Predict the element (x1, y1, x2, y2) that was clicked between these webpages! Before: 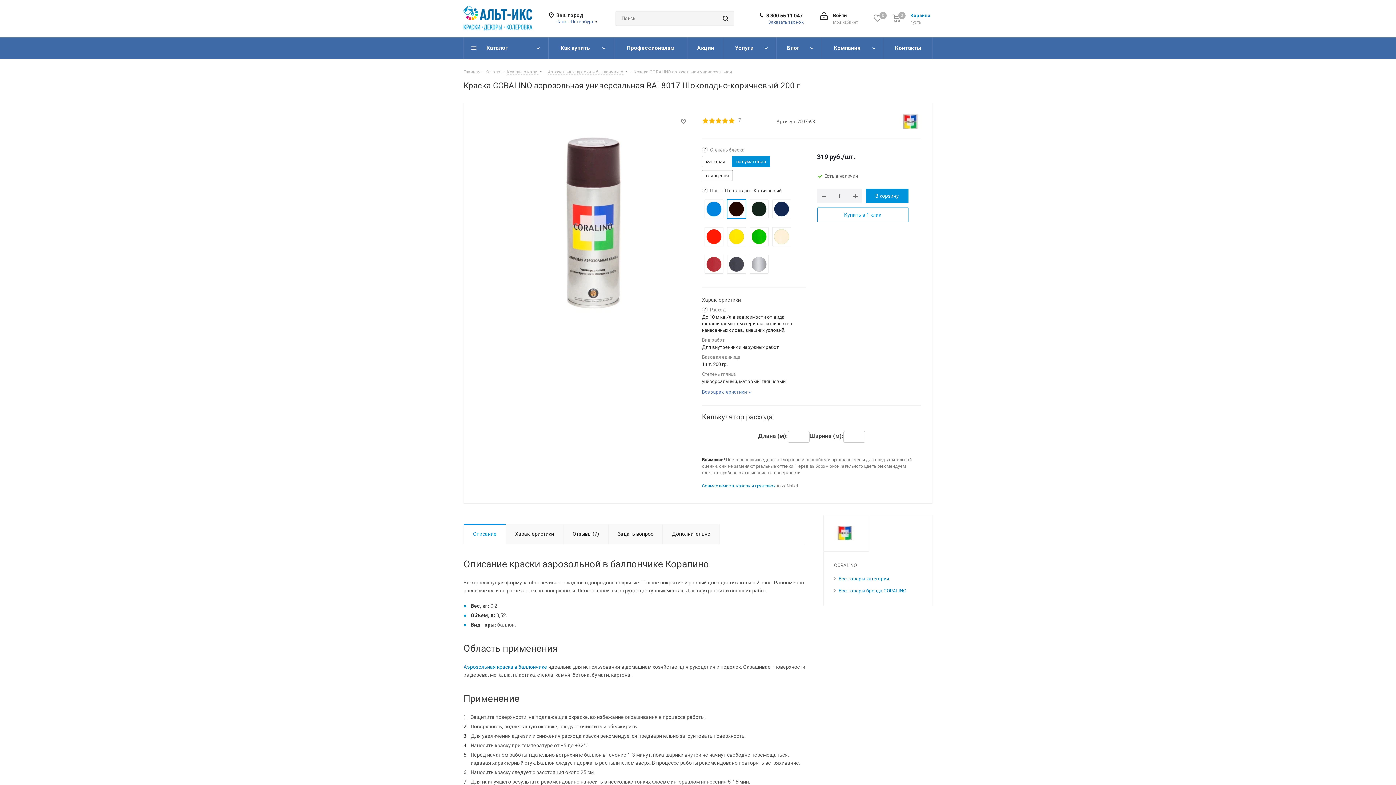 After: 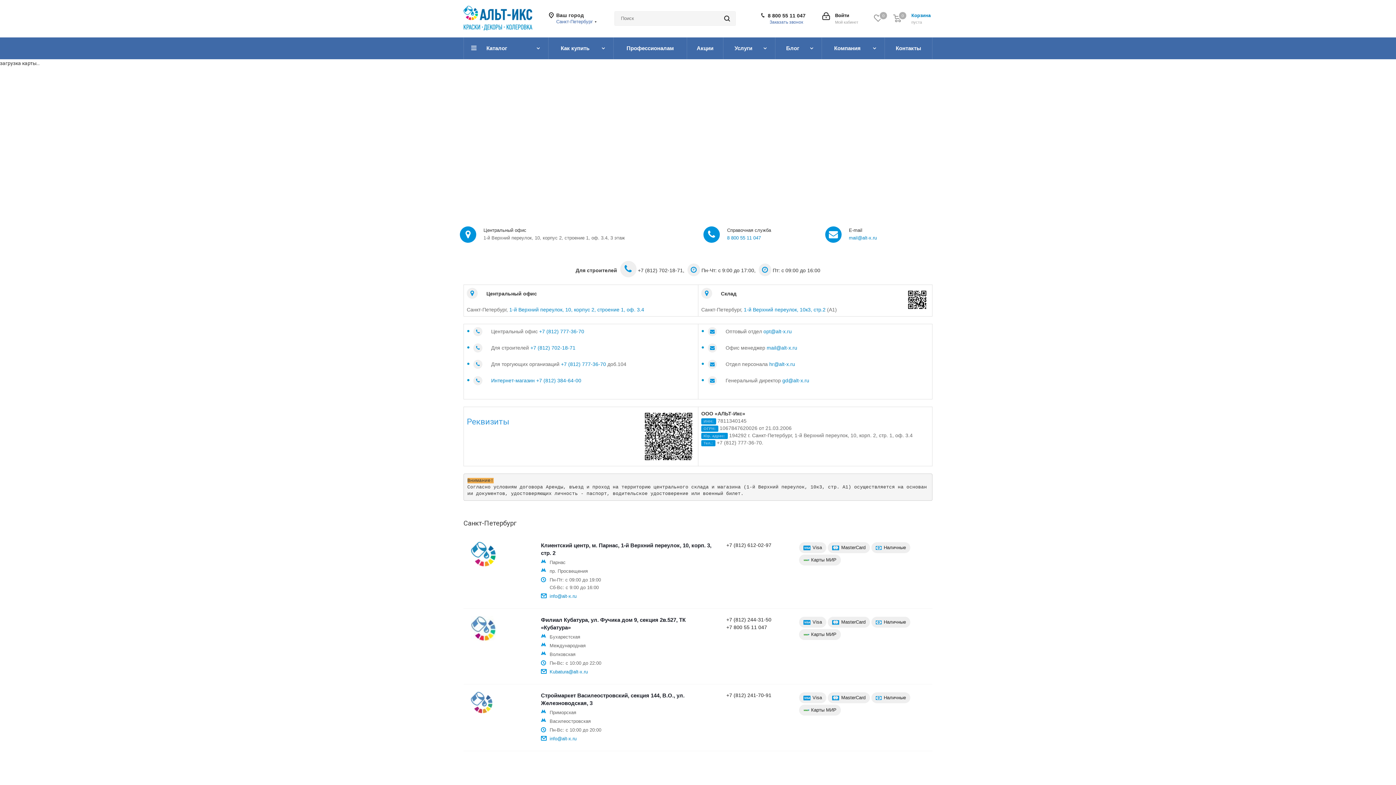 Action: bbox: (884, 37, 932, 59) label: Контакты